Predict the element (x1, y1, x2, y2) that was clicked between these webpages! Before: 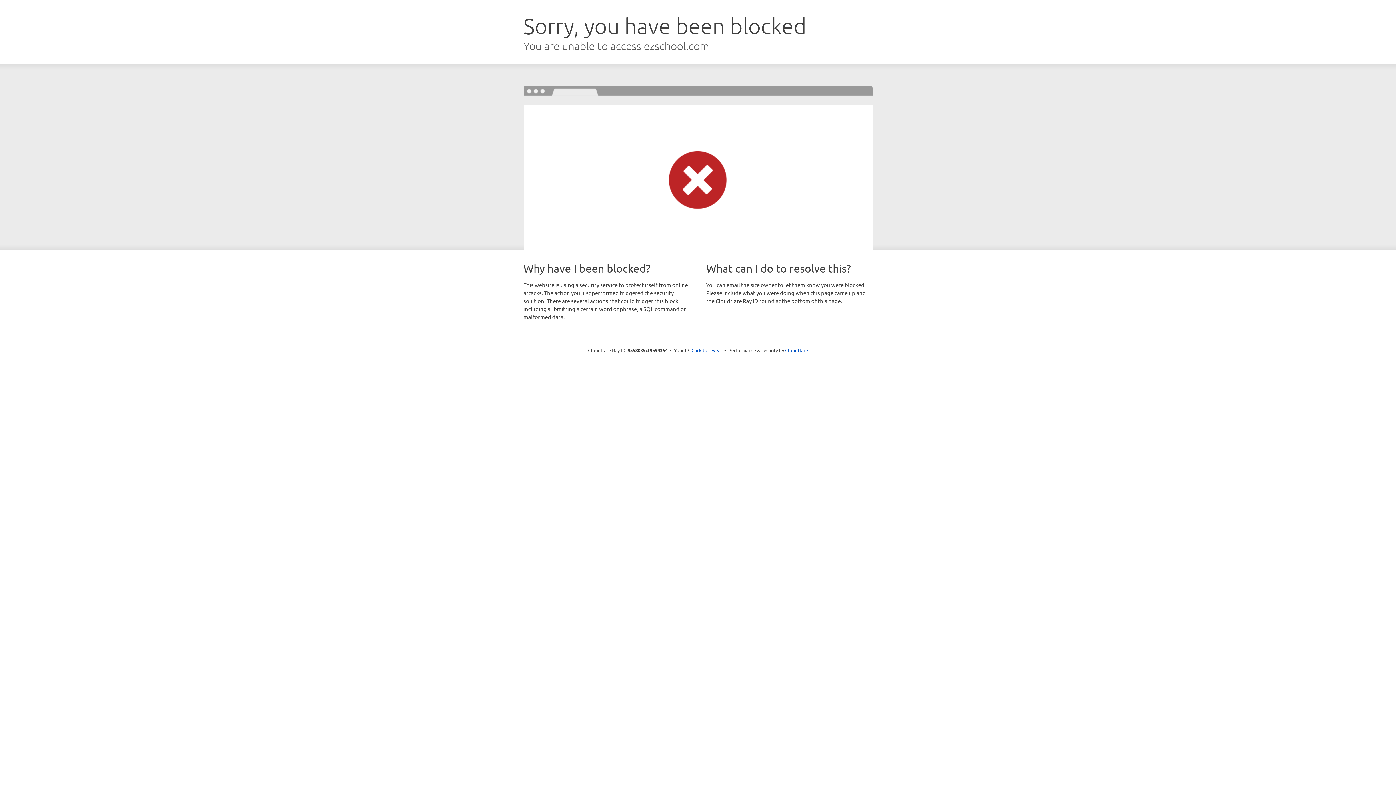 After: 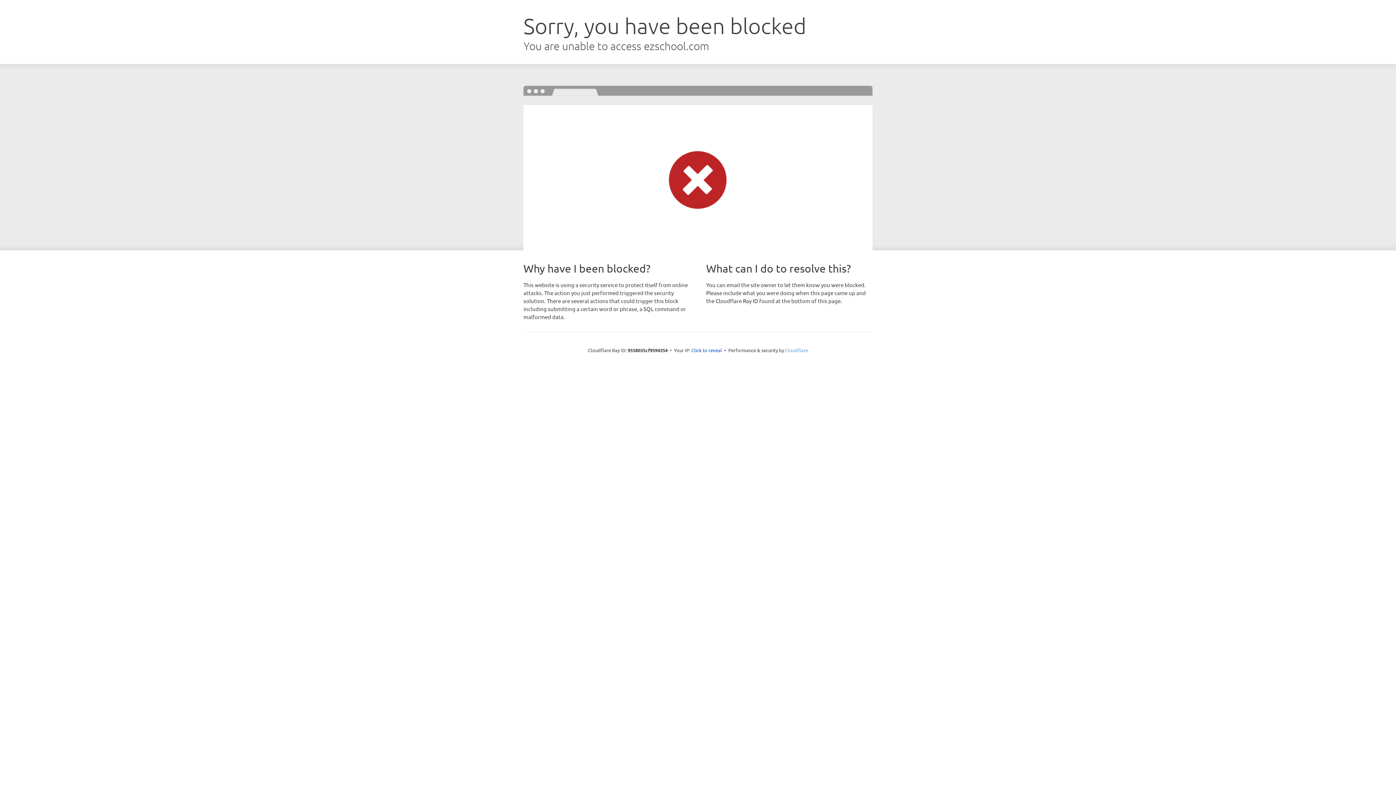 Action: label: Cloudflare bbox: (785, 347, 808, 353)